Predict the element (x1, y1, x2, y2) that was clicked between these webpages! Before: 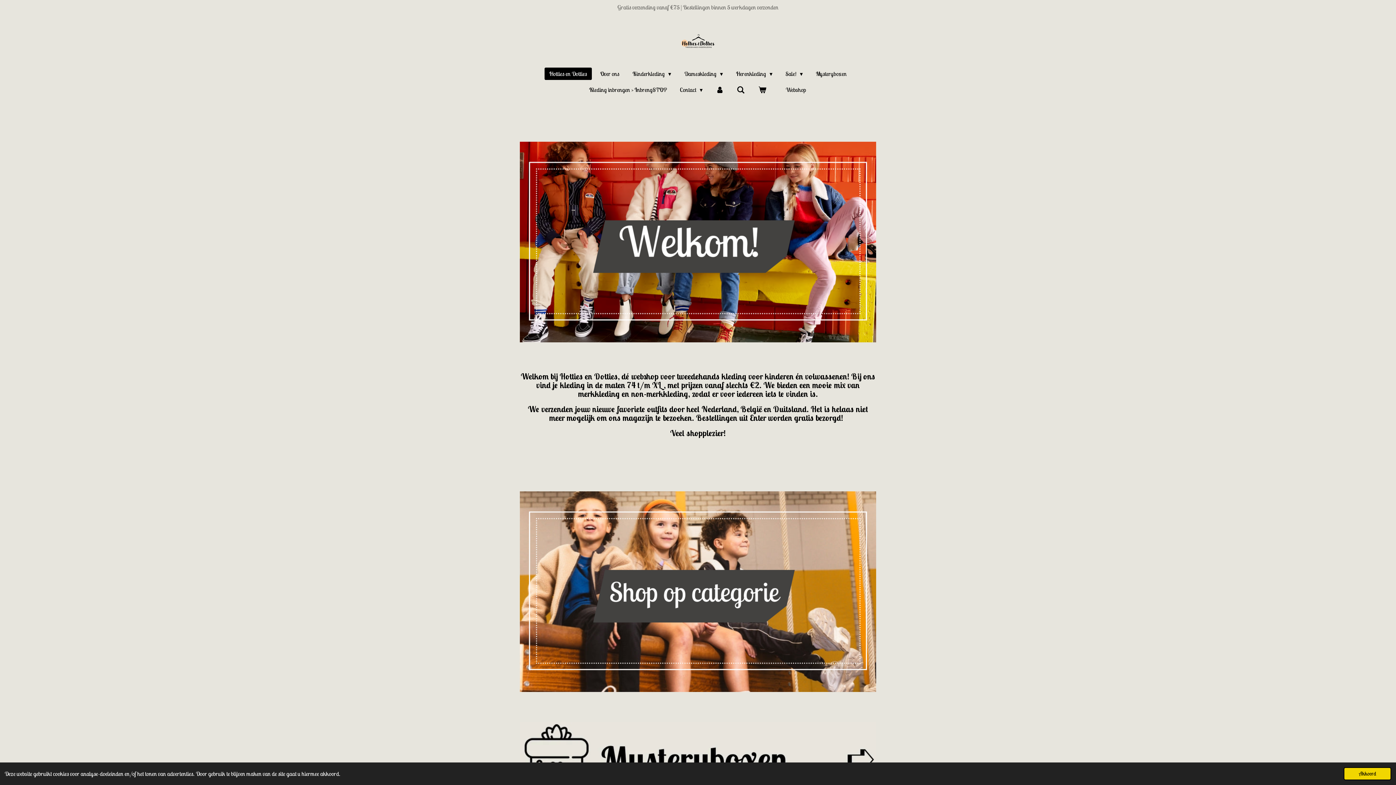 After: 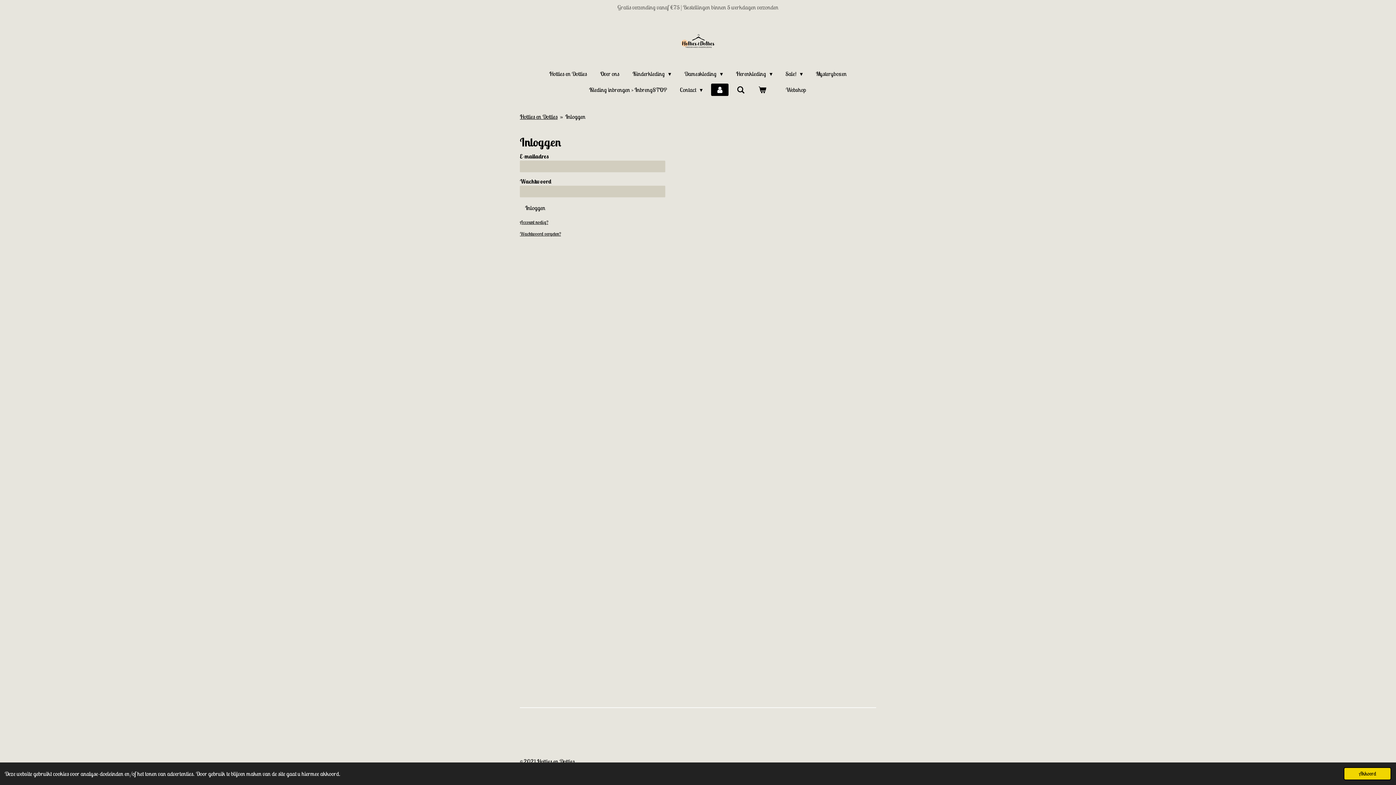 Action: bbox: (711, 83, 728, 96)